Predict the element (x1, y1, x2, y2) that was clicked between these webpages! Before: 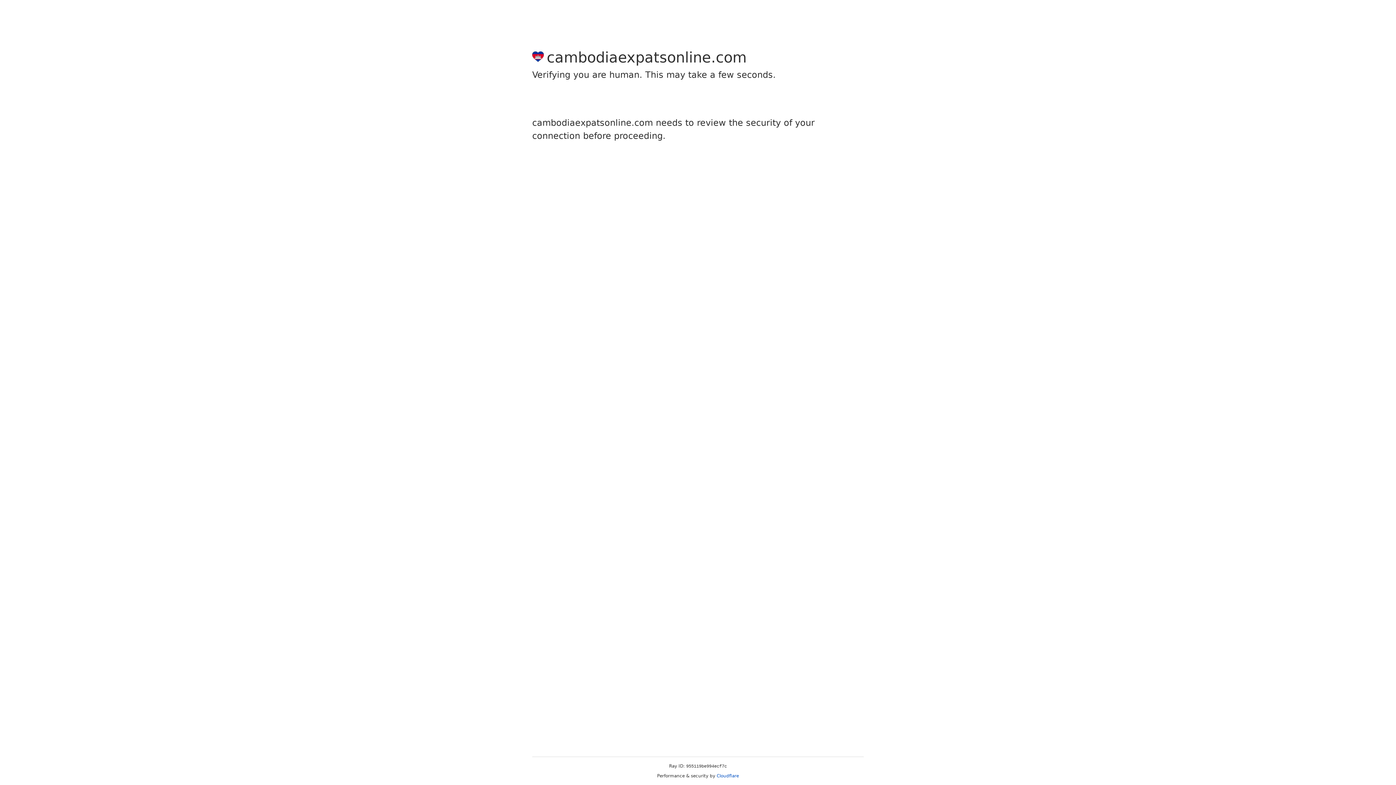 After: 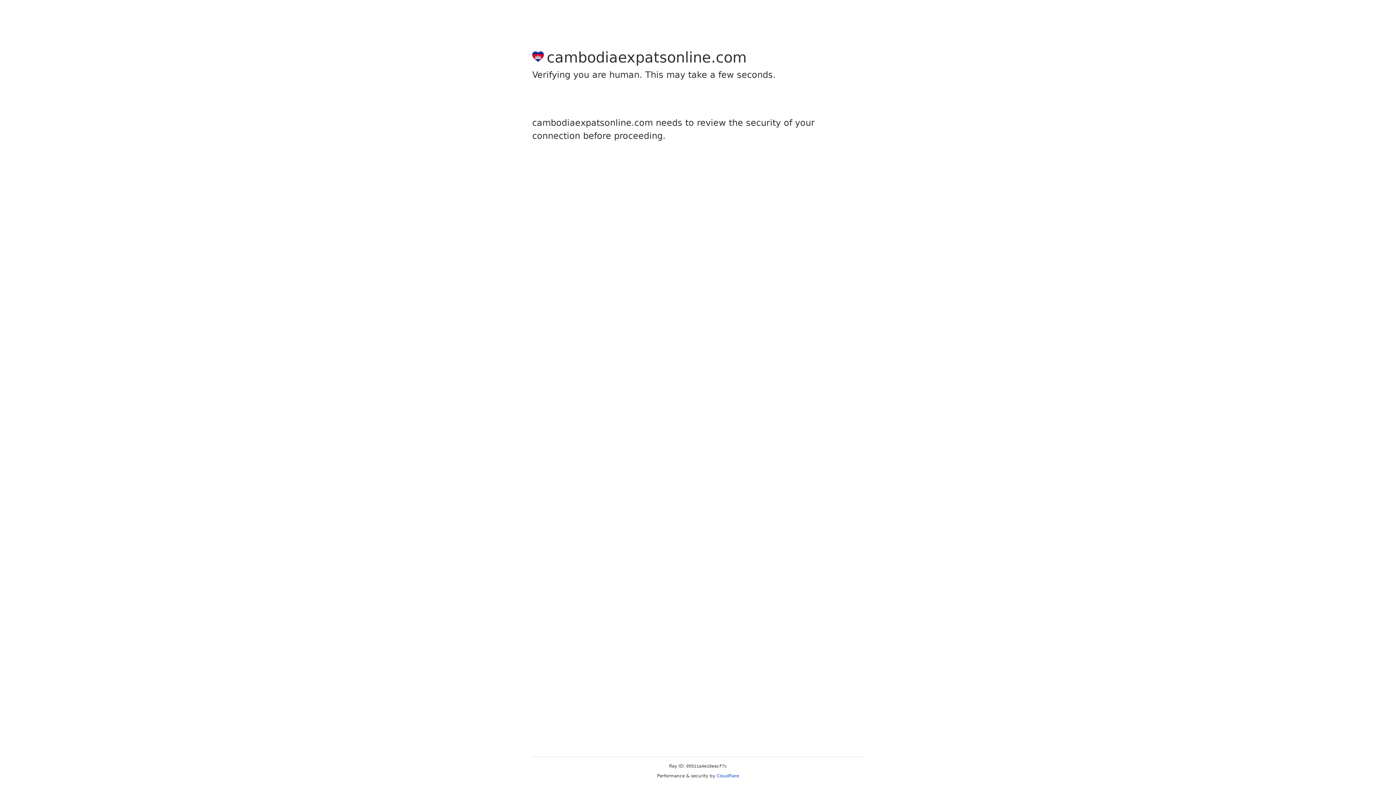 Action: bbox: (716, 773, 739, 778) label: Cloudflare